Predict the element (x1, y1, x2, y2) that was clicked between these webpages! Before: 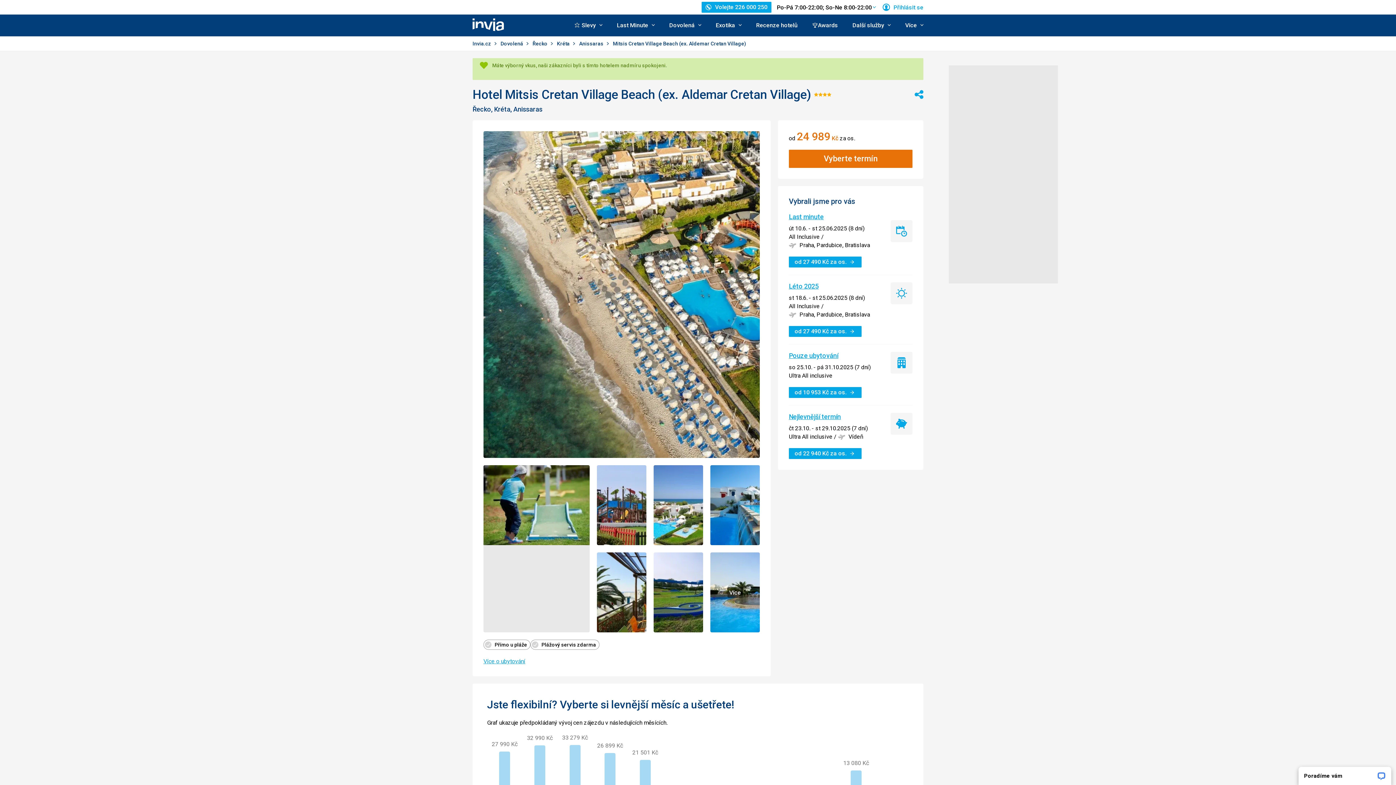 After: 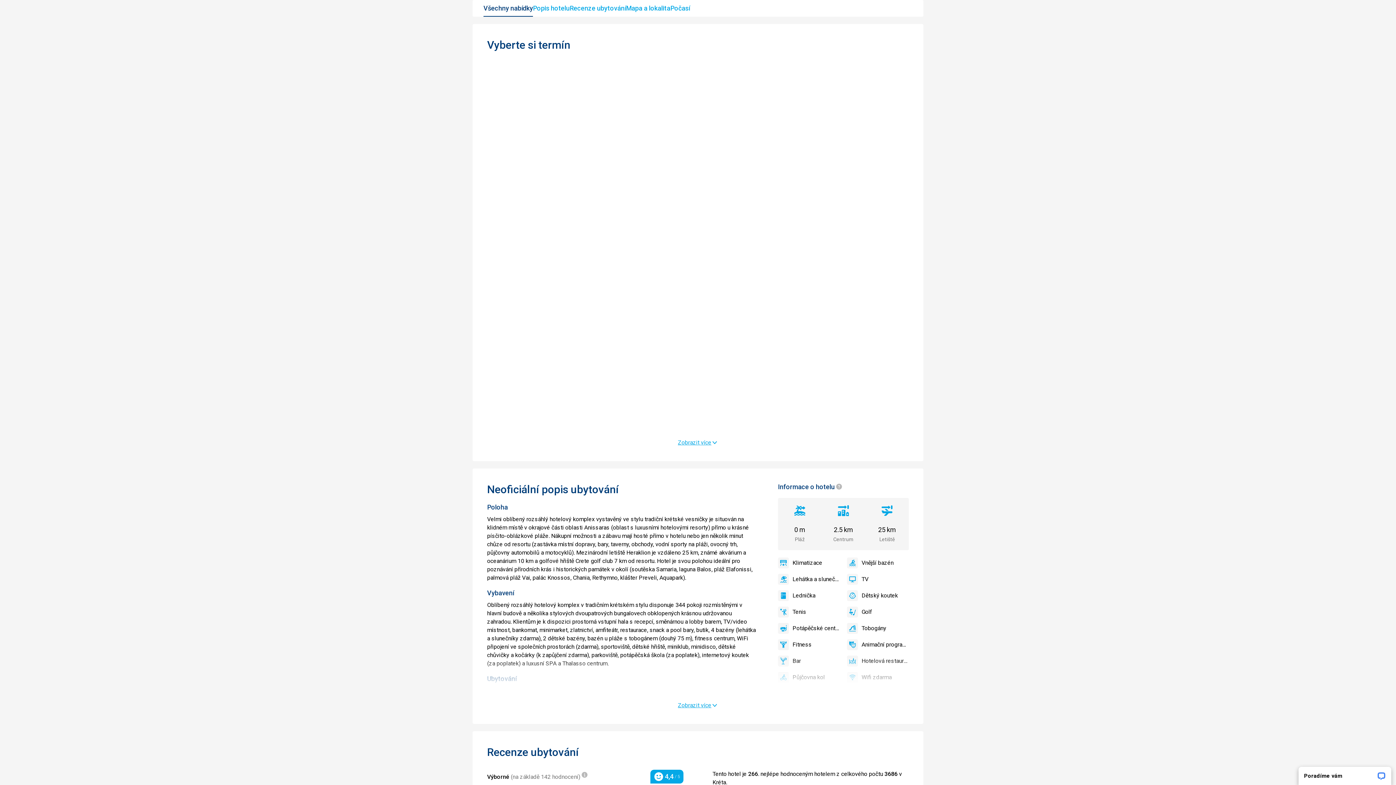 Action: bbox: (789, 149, 912, 168) label: Vyberte termín